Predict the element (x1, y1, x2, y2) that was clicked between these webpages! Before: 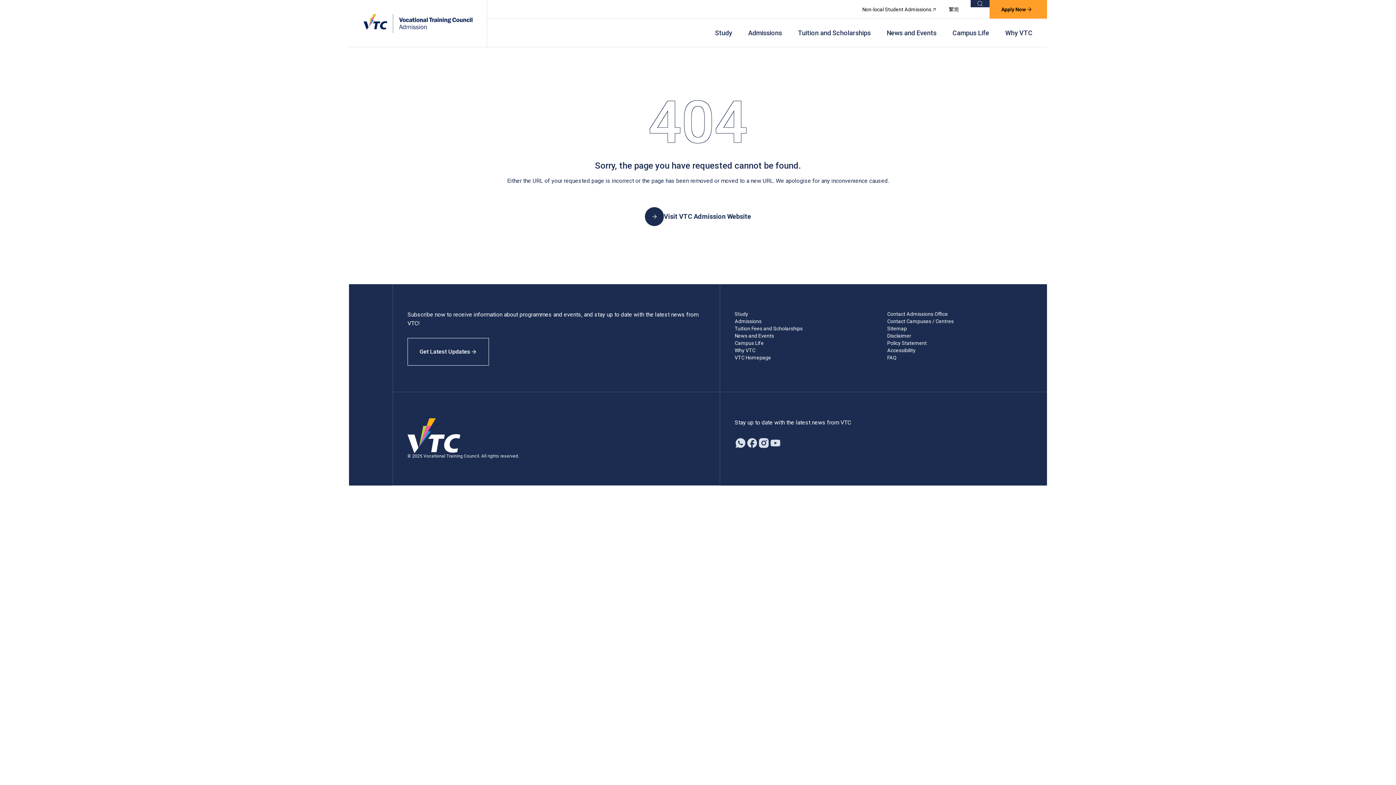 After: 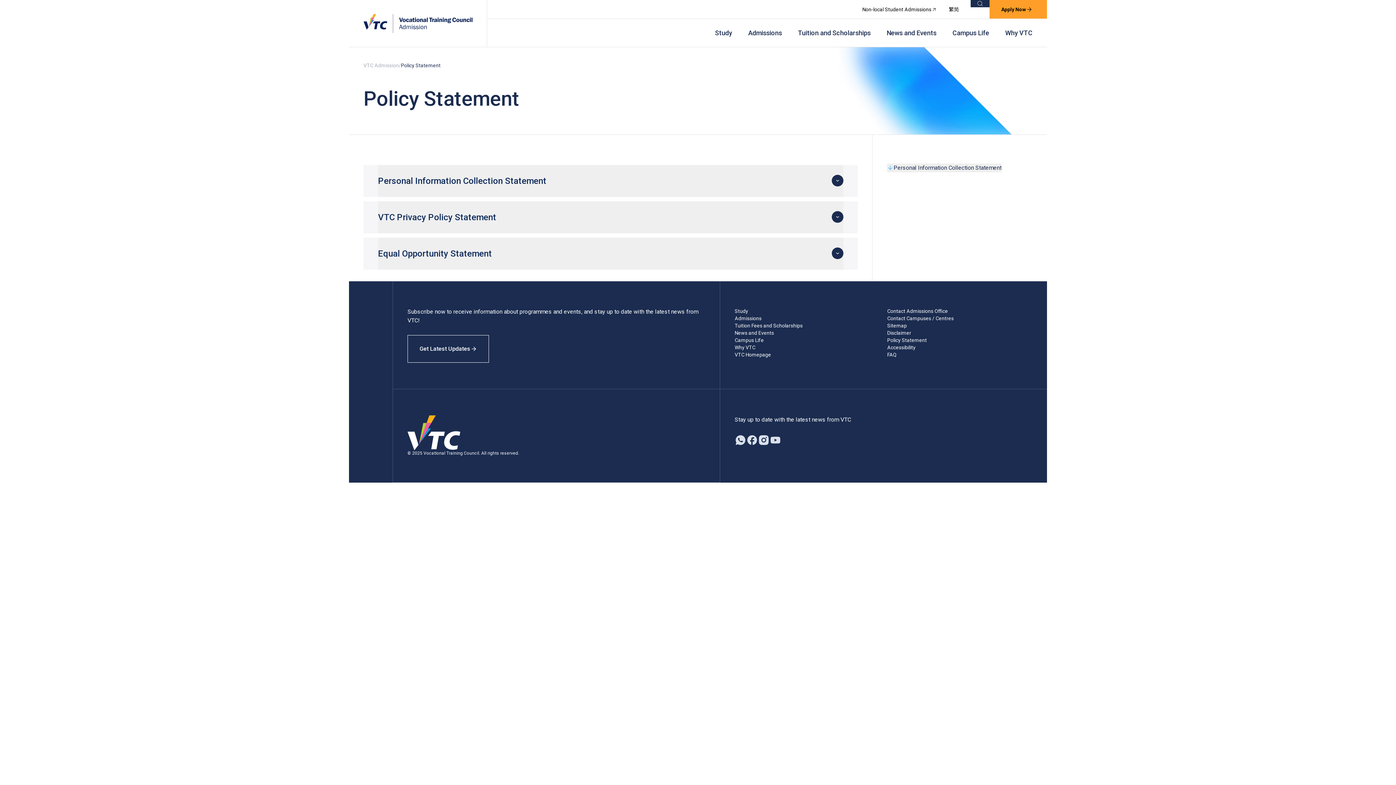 Action: bbox: (887, 340, 927, 346) label: Policy Statement